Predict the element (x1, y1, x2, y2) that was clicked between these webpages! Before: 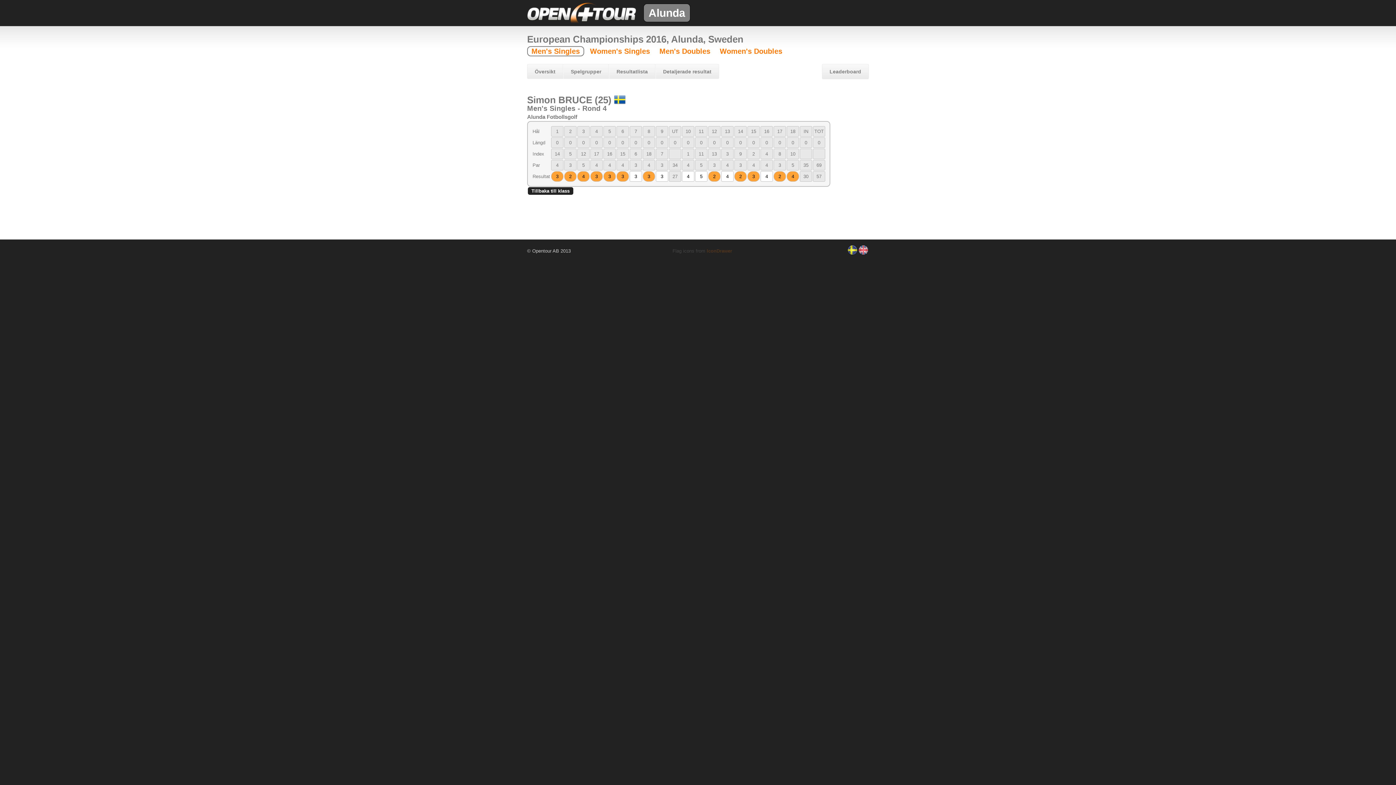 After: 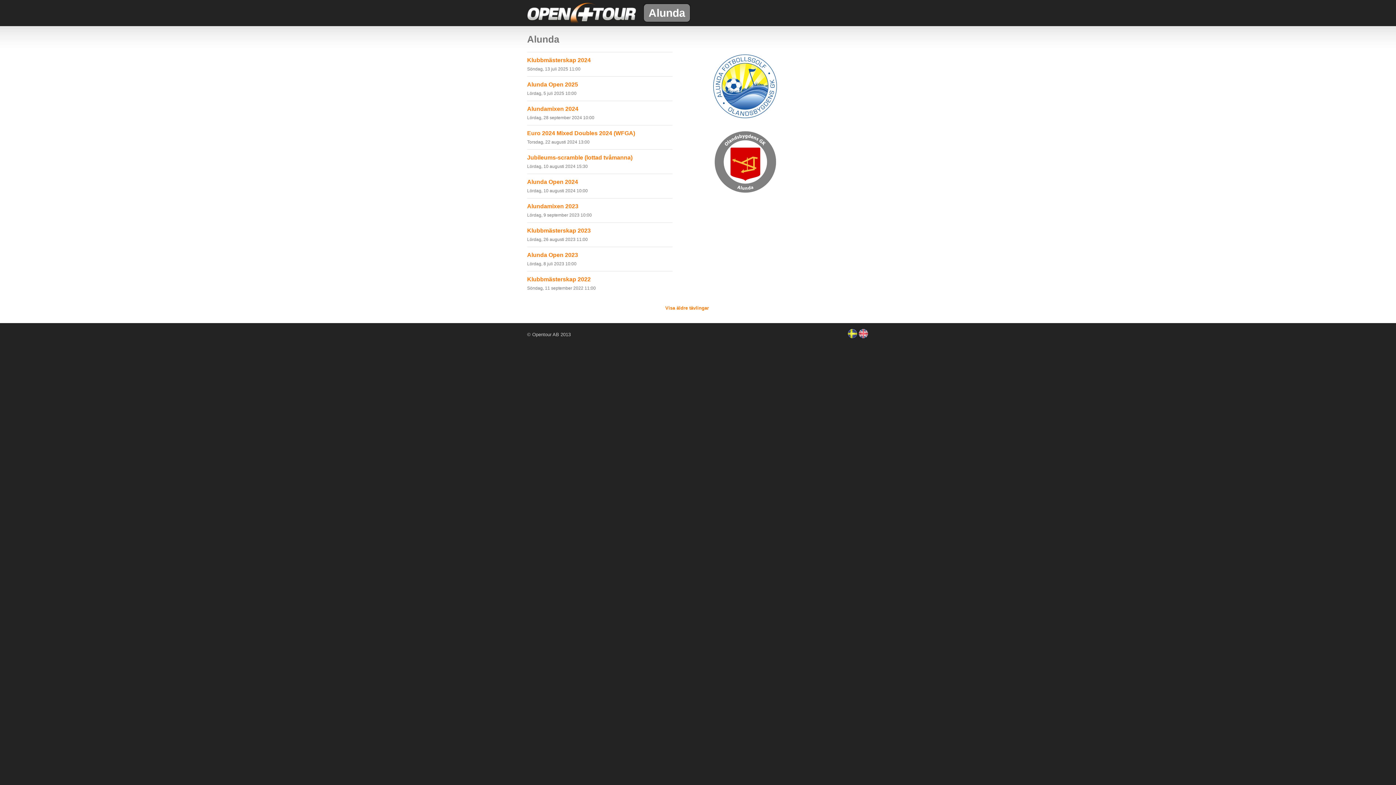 Action: label: Alunda bbox: (648, 6, 685, 18)